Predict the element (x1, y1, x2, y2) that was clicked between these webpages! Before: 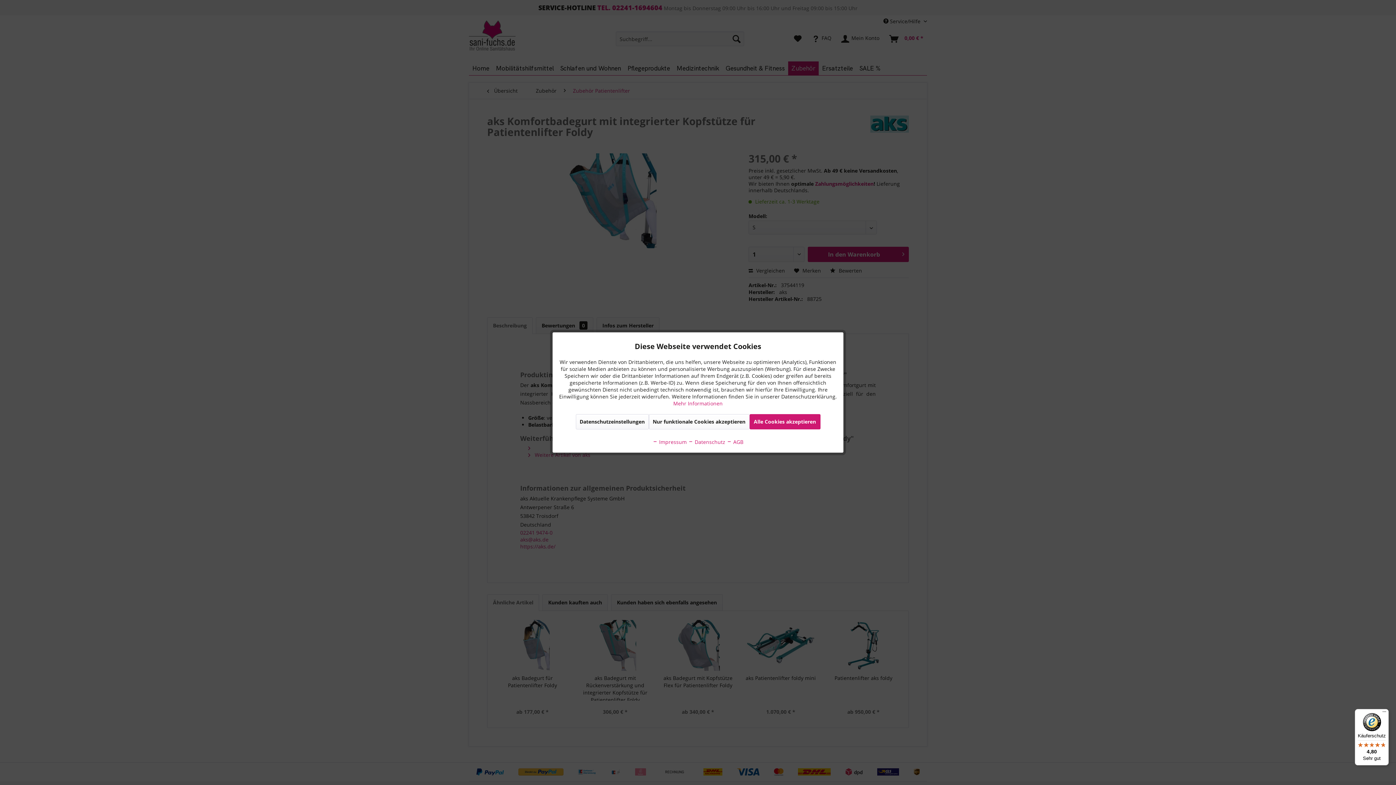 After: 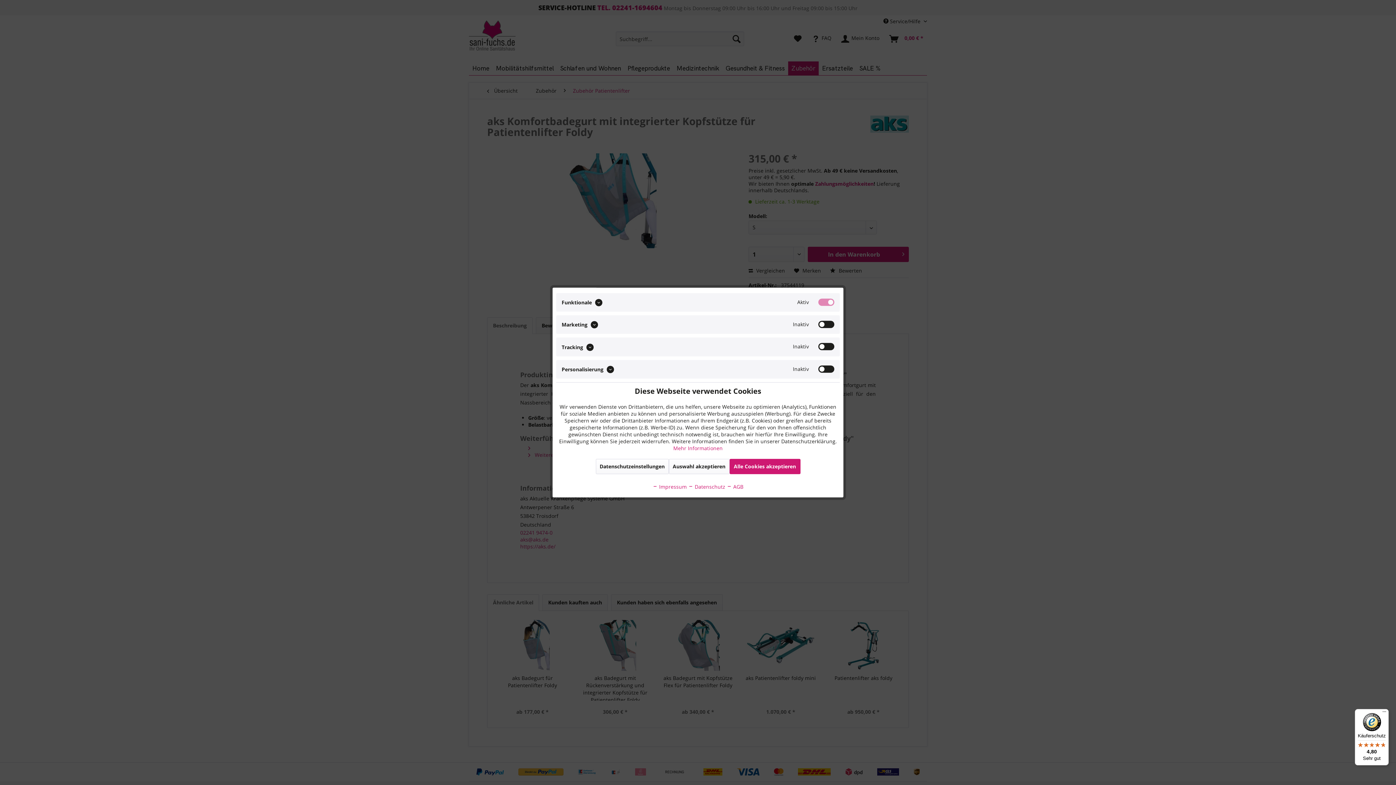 Action: bbox: (575, 414, 648, 429) label: Datenschutzeinstellungen